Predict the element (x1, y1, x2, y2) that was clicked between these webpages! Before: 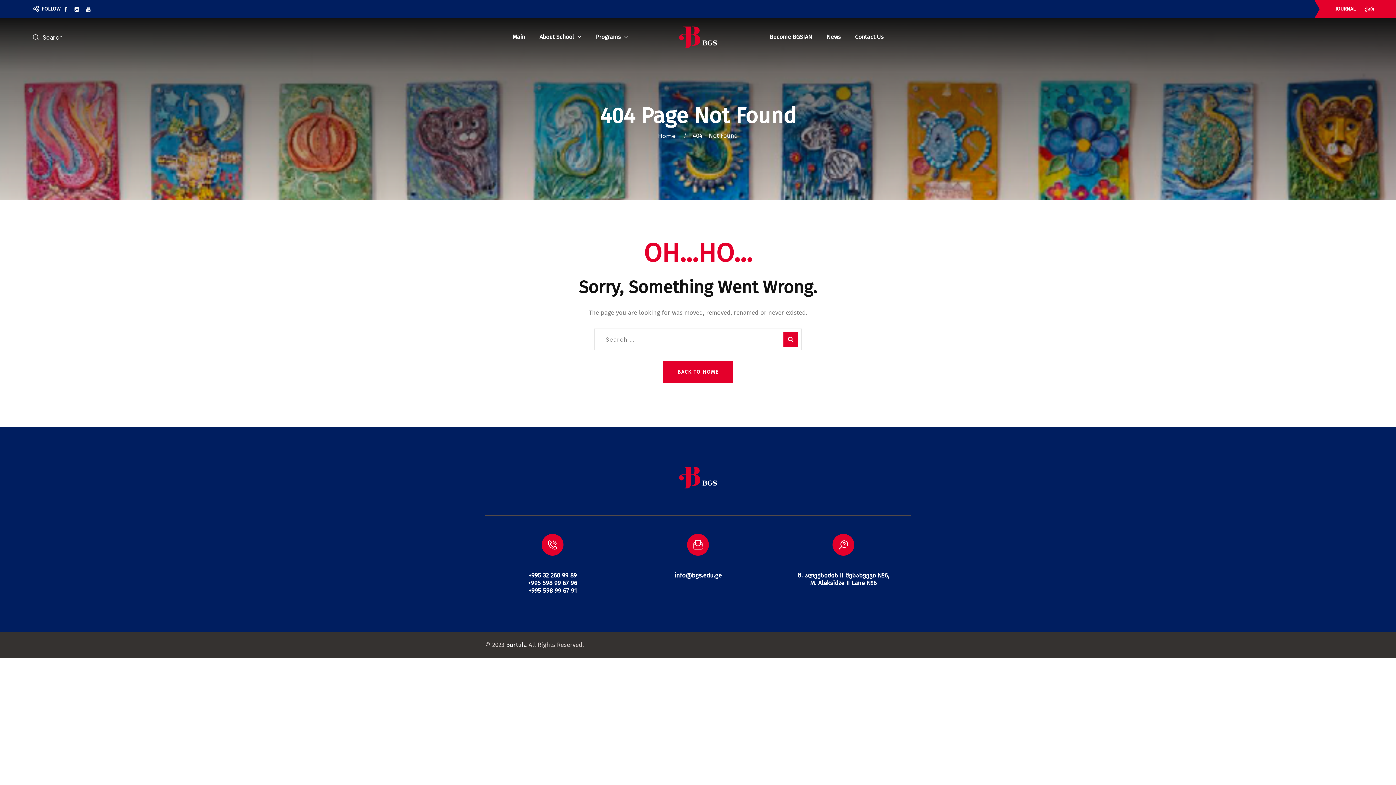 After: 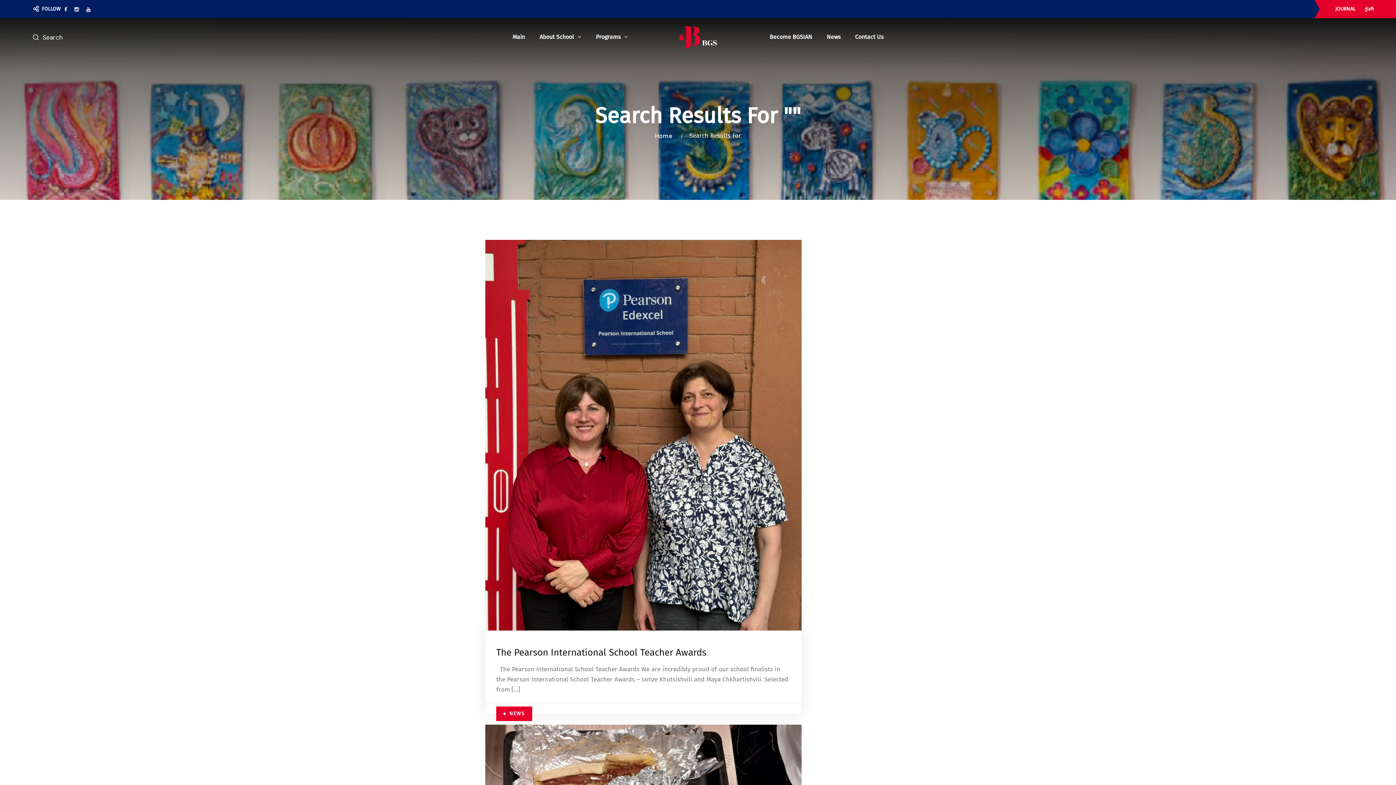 Action: bbox: (783, 332, 798, 346)